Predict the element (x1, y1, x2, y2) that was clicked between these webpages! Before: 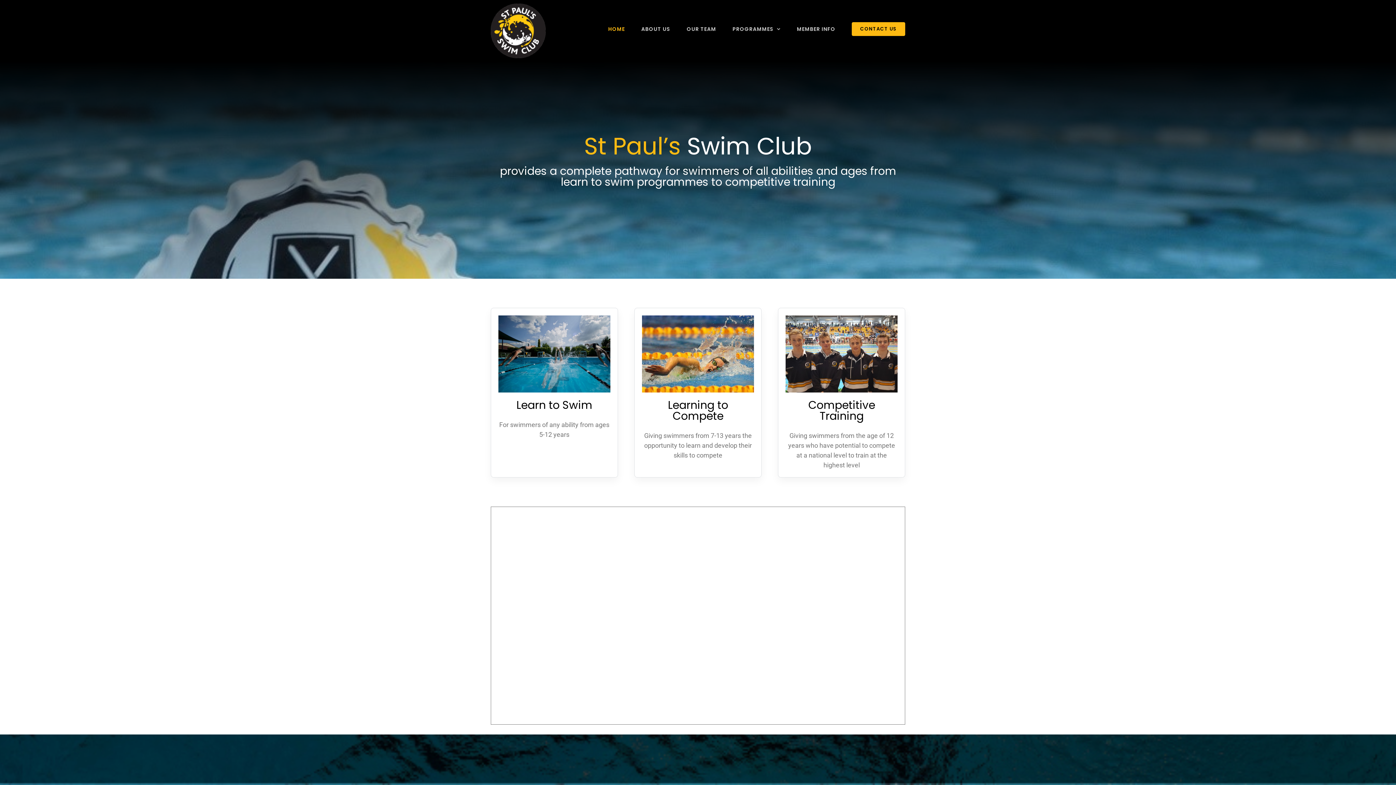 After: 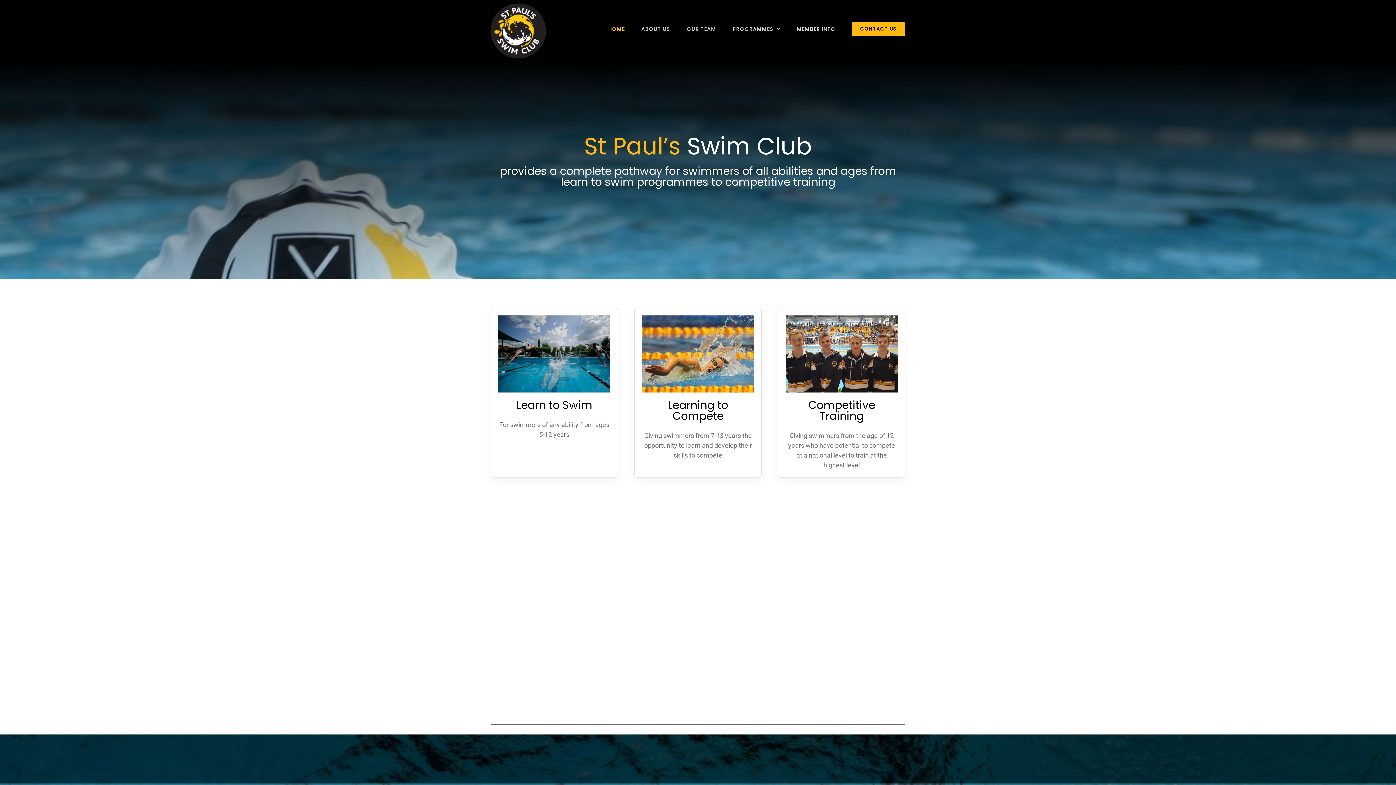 Action: bbox: (490, 3, 545, 58)